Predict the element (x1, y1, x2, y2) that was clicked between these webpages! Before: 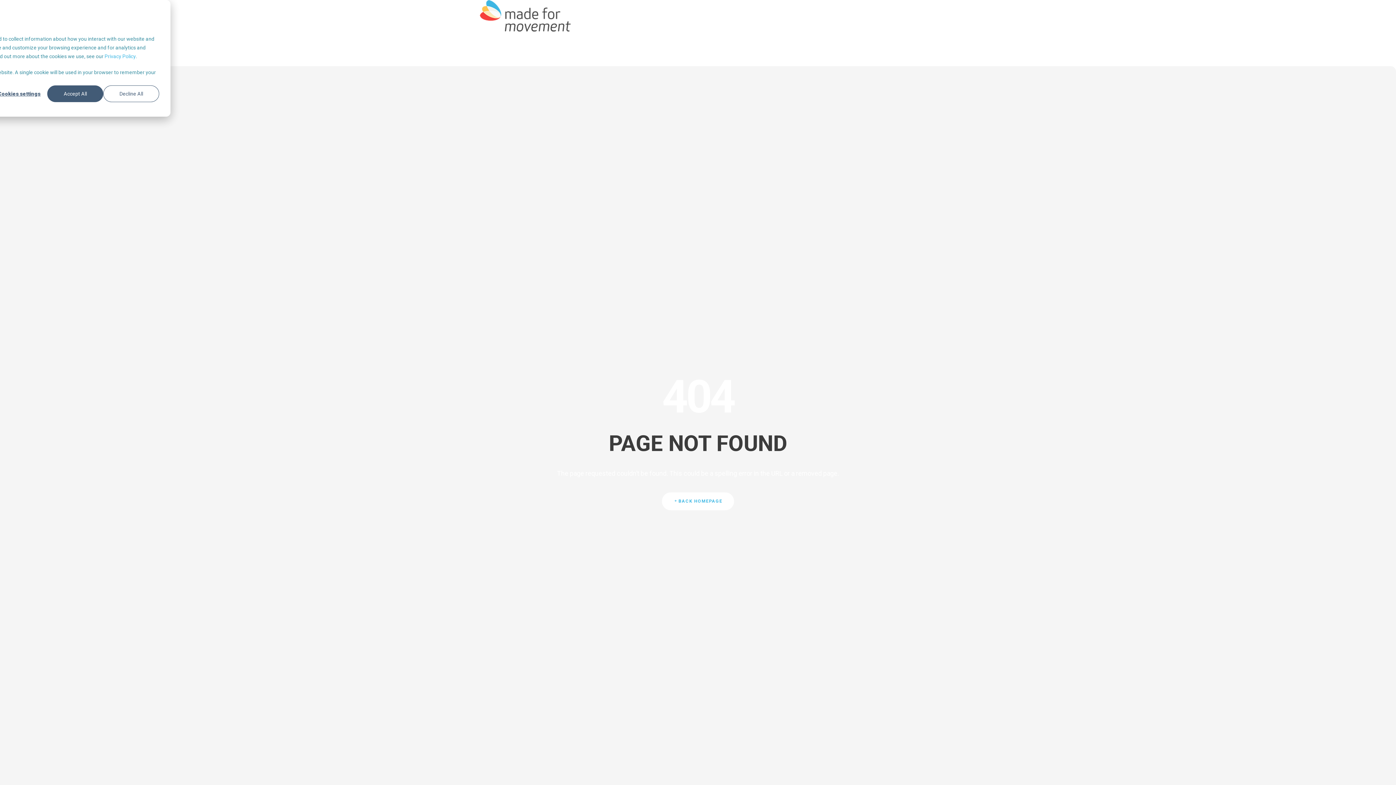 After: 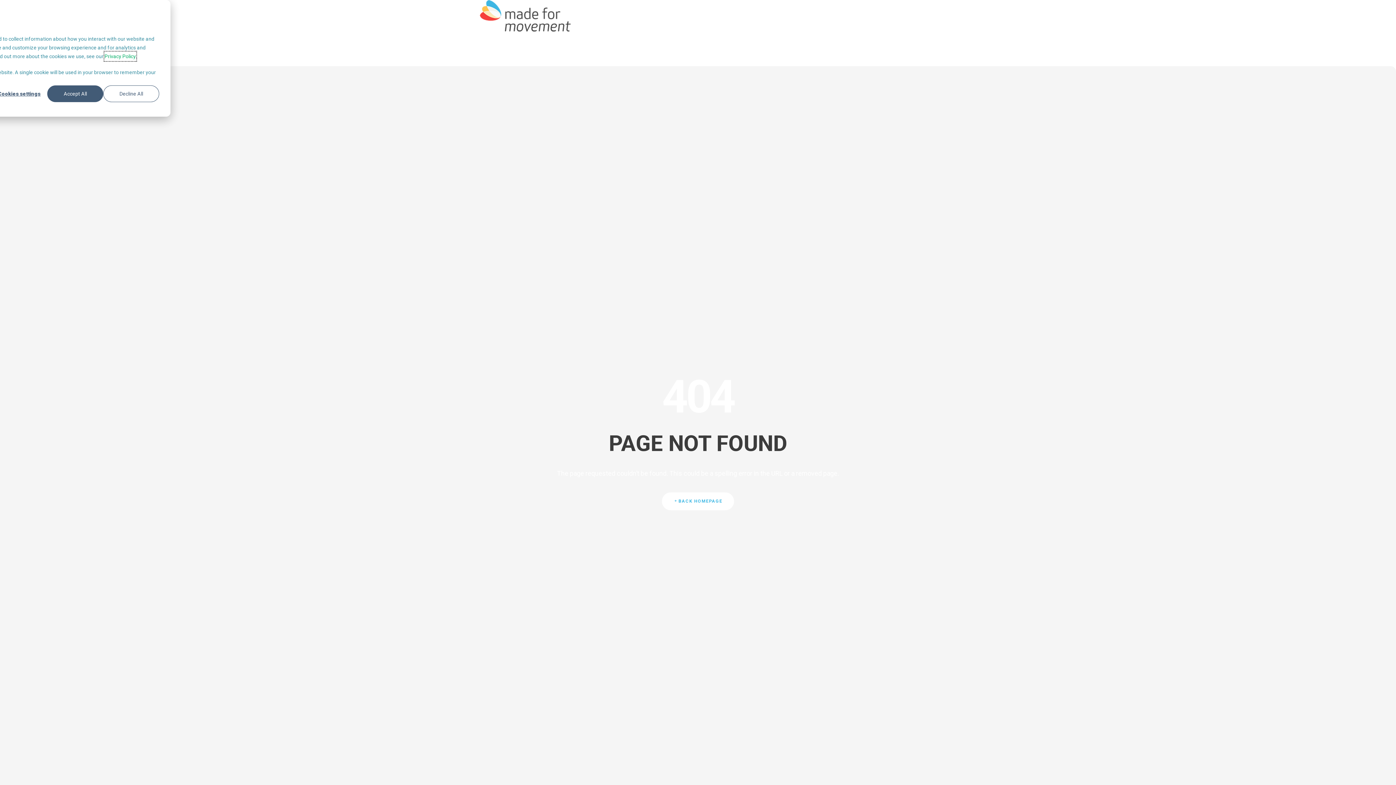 Action: label: Privacy Policy bbox: (104, 51, 135, 60)